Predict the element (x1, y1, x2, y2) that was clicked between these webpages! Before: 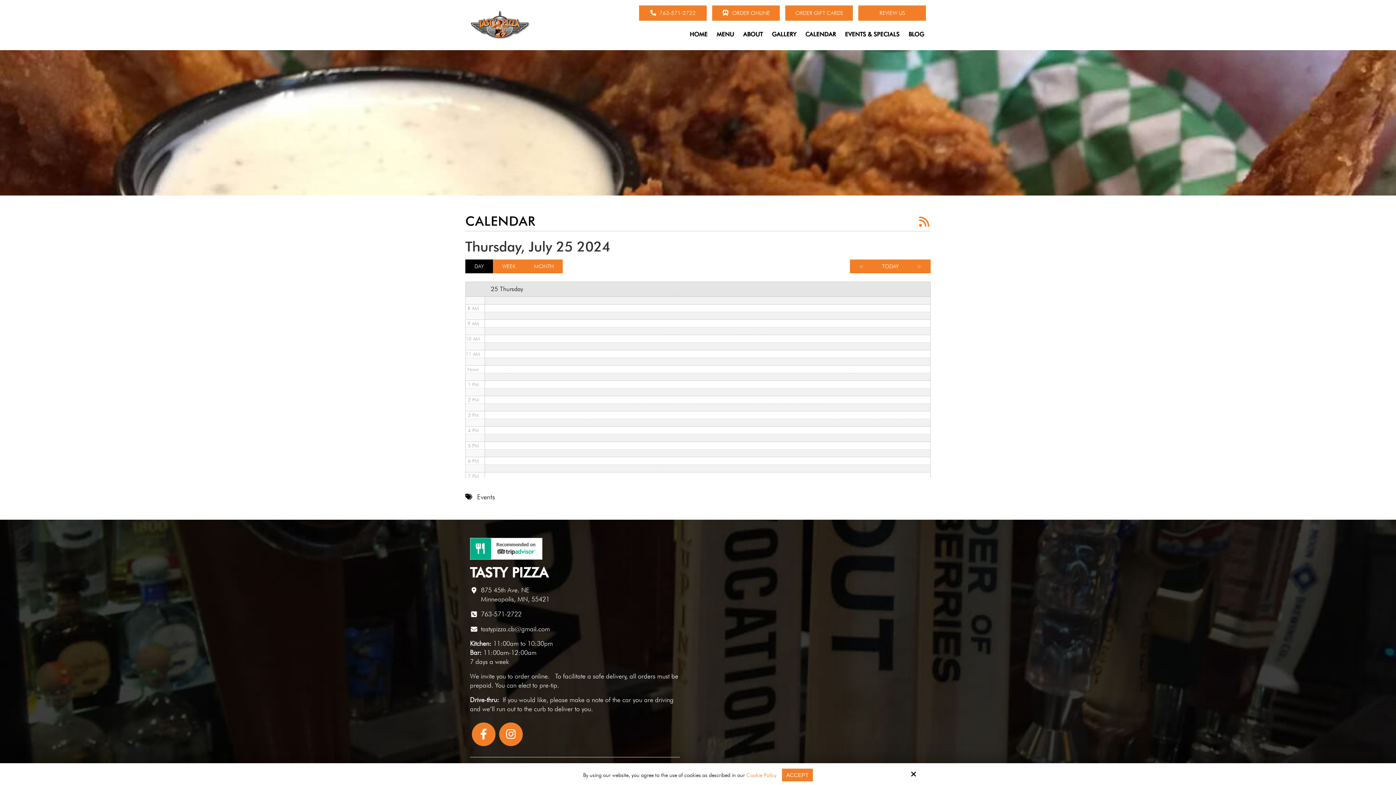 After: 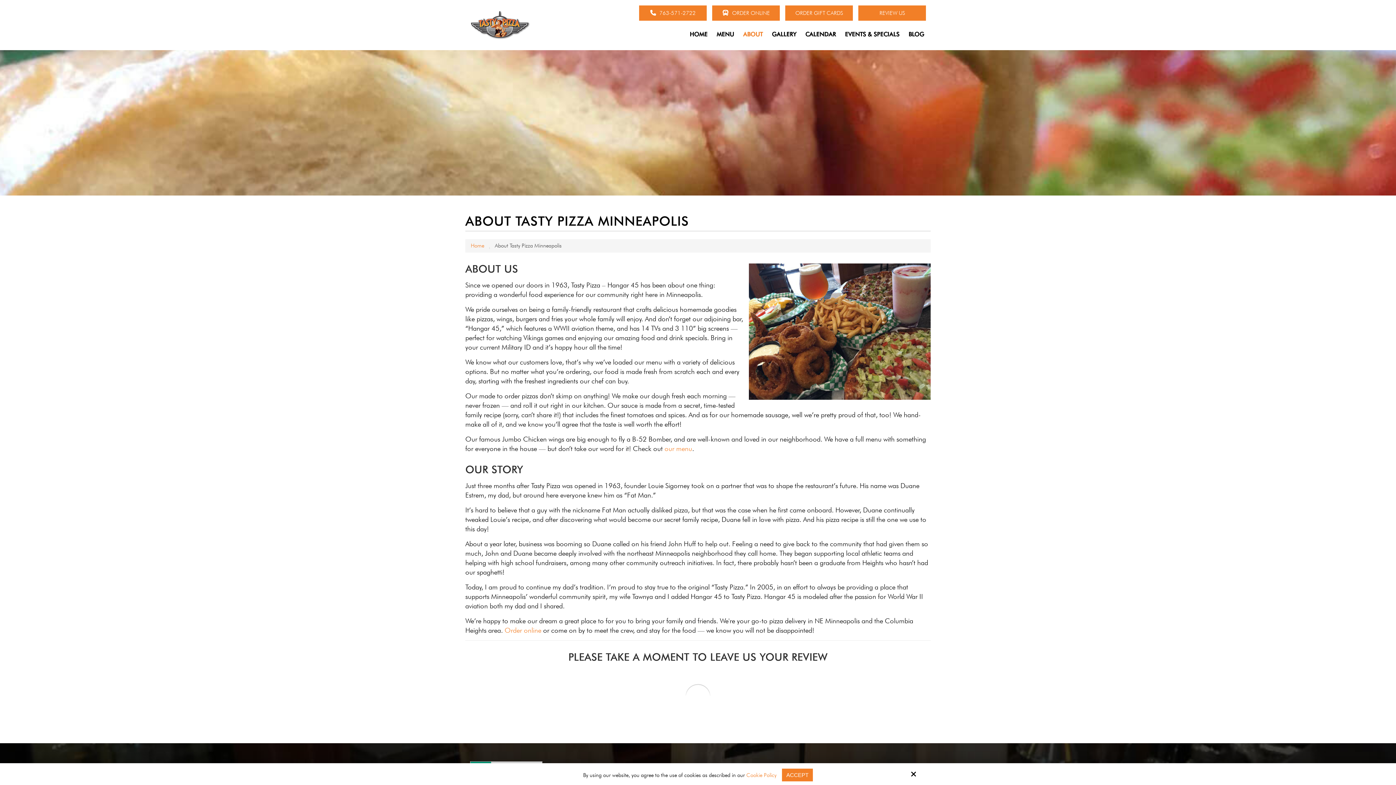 Action: label: ABOUT bbox: (739, 24, 766, 44)